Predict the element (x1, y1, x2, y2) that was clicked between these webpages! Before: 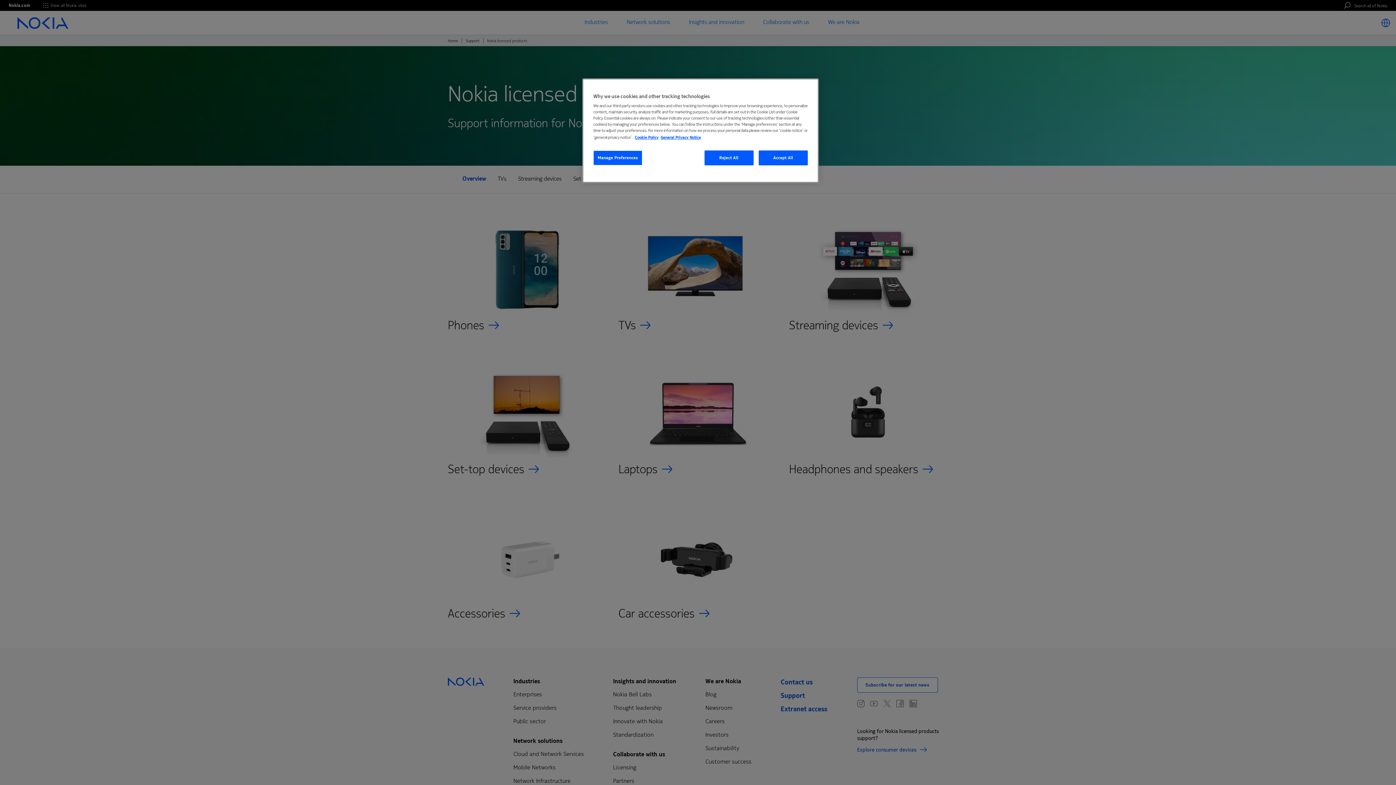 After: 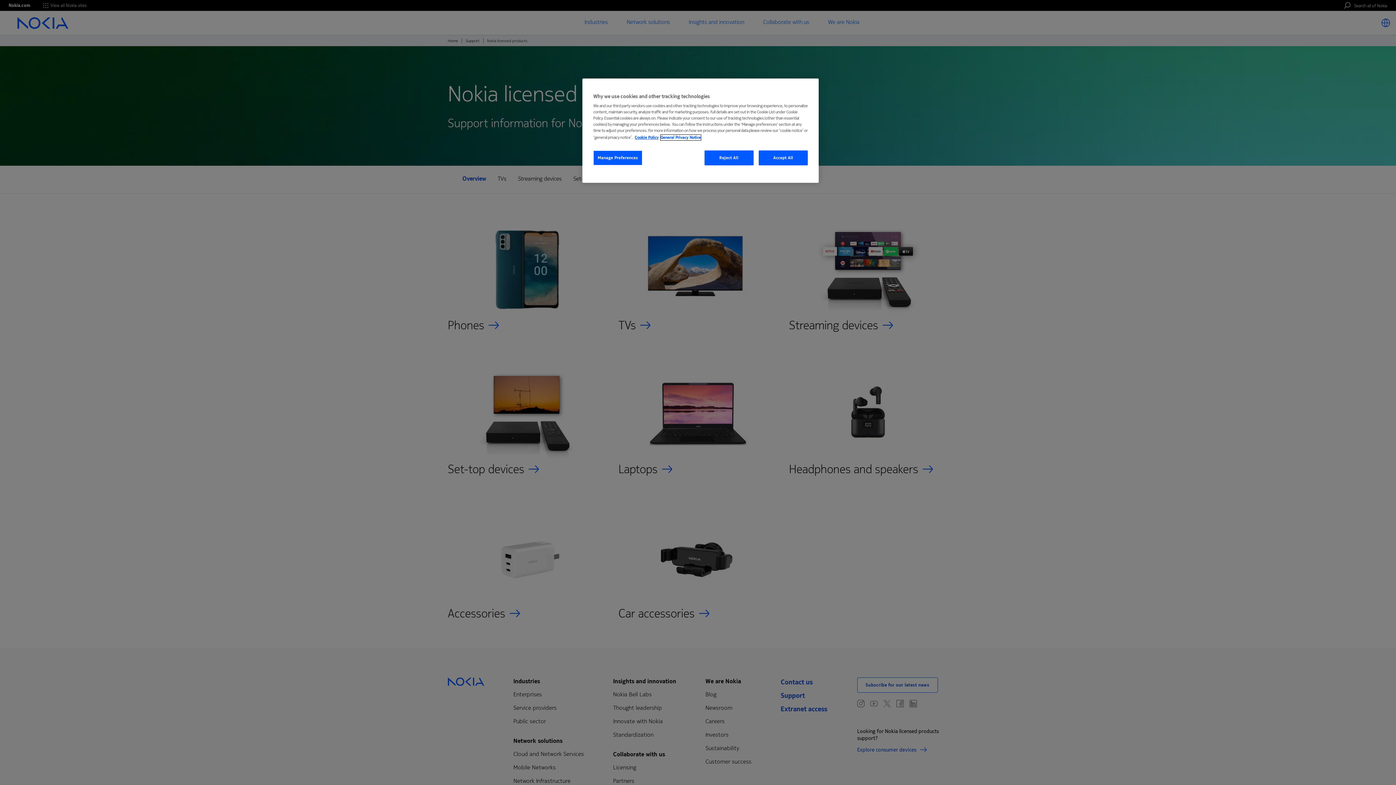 Action: bbox: (660, 134, 701, 140) label: Legal Information, opens in a new tab